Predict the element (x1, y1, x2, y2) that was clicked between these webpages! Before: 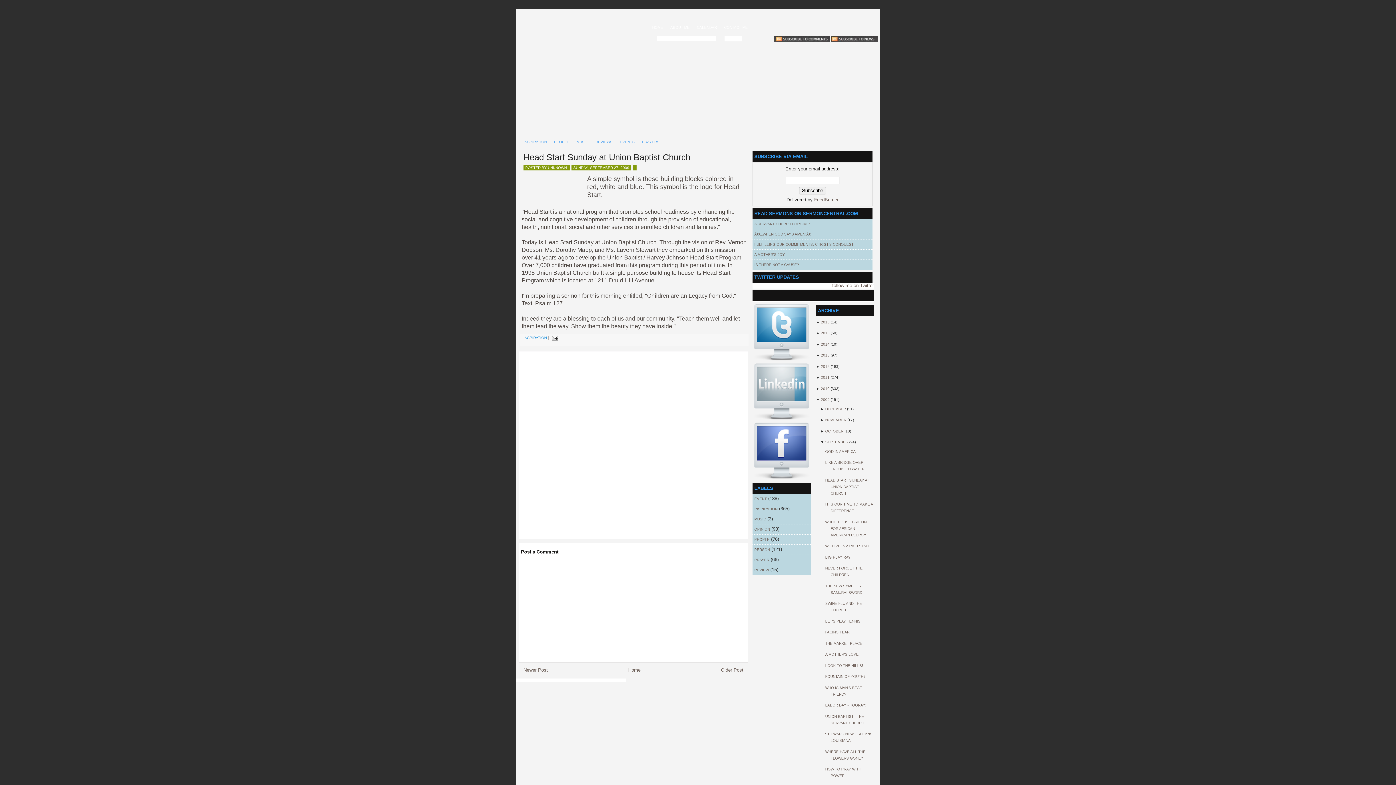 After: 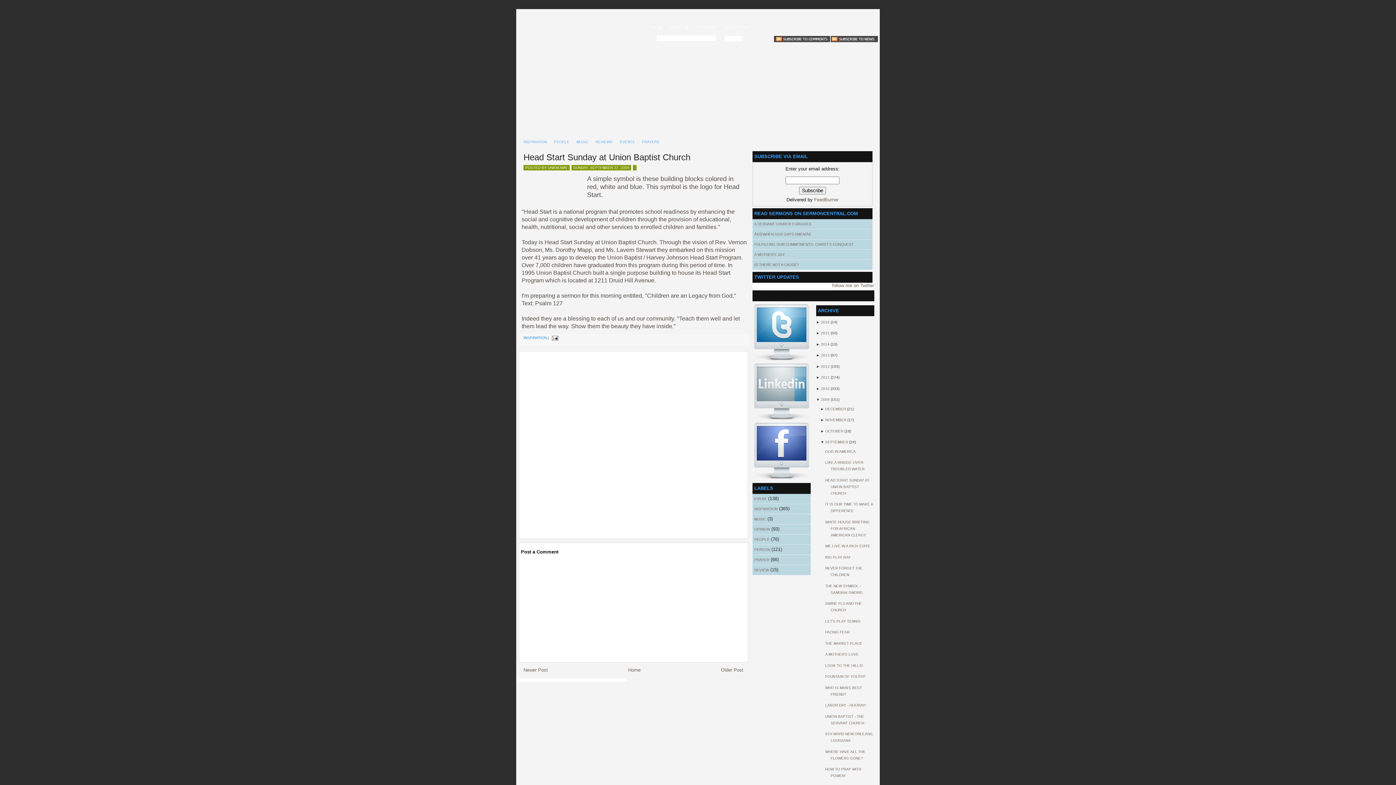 Action: bbox: (825, 478, 869, 495) label: HEAD START SUNDAY AT UNION BAPTIST CHURCH